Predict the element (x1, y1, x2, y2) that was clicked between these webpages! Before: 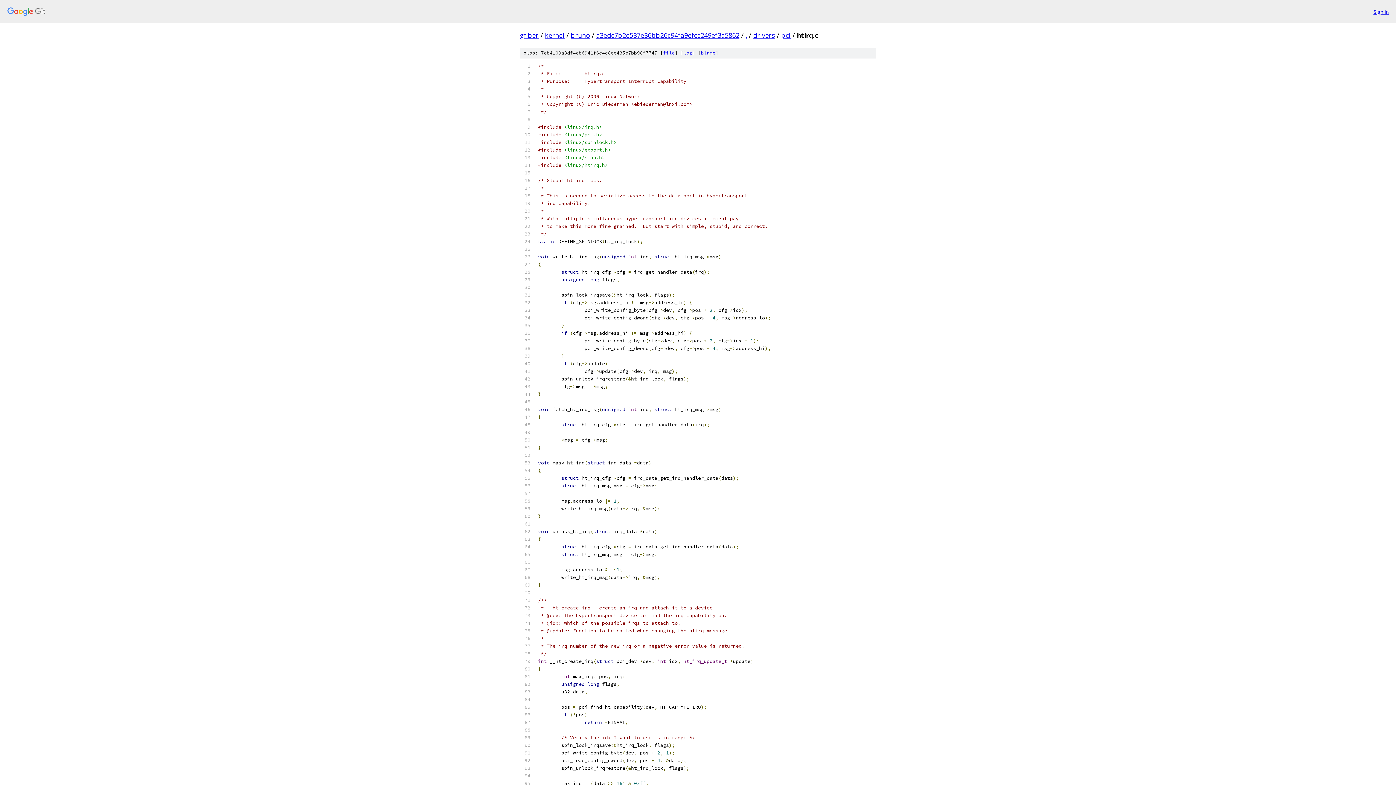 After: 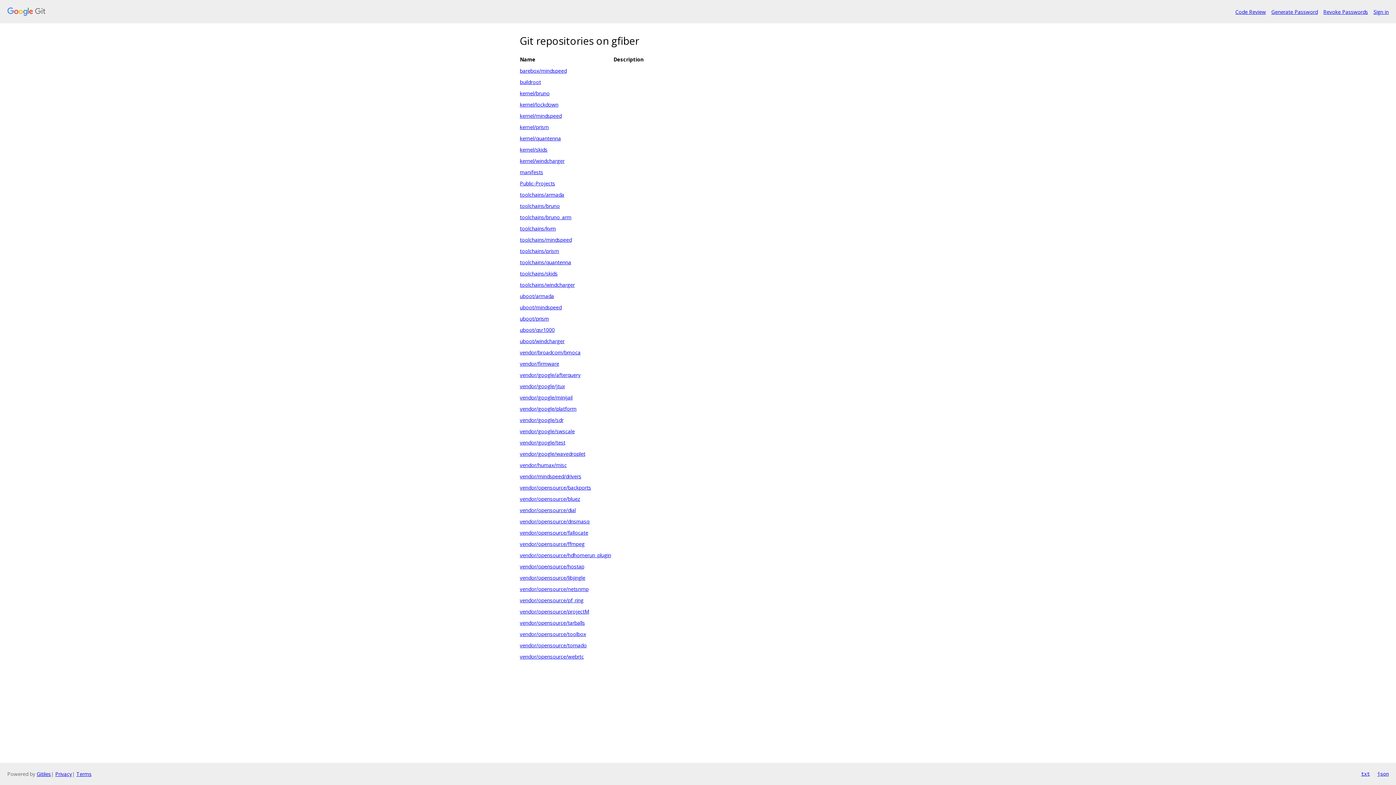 Action: bbox: (7, 7, 1368, 16)